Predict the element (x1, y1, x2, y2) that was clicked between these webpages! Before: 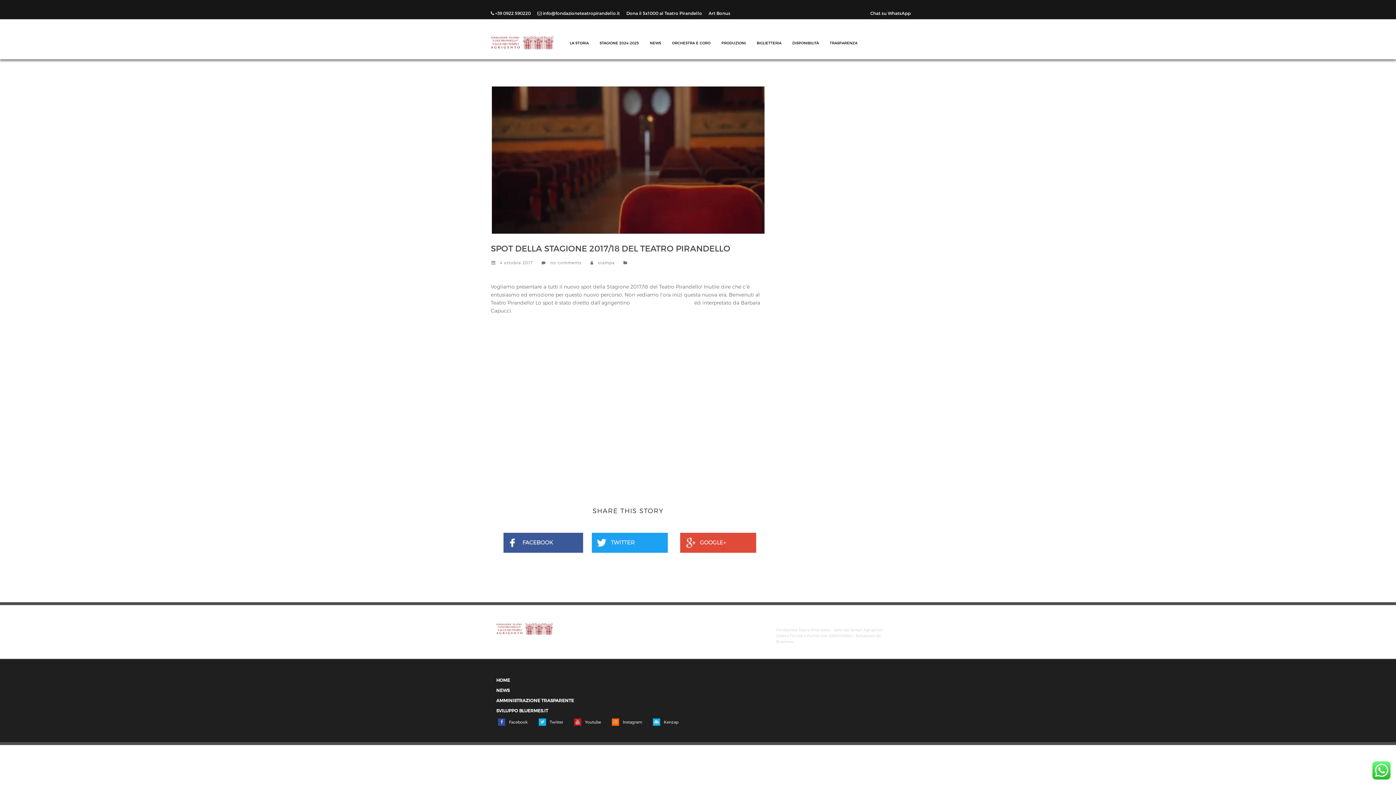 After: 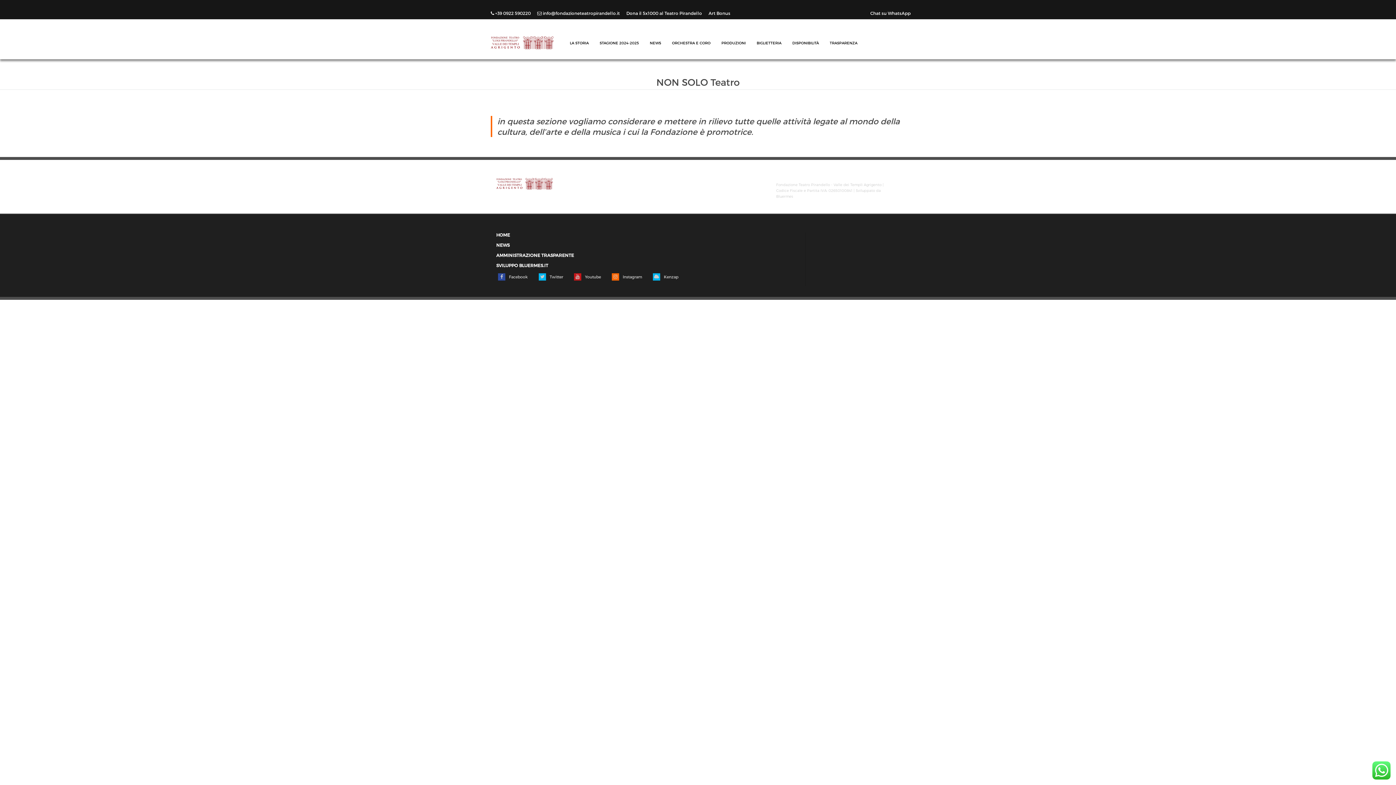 Action: label: ORCHESTRA E CORO bbox: (666, 34, 716, 51)